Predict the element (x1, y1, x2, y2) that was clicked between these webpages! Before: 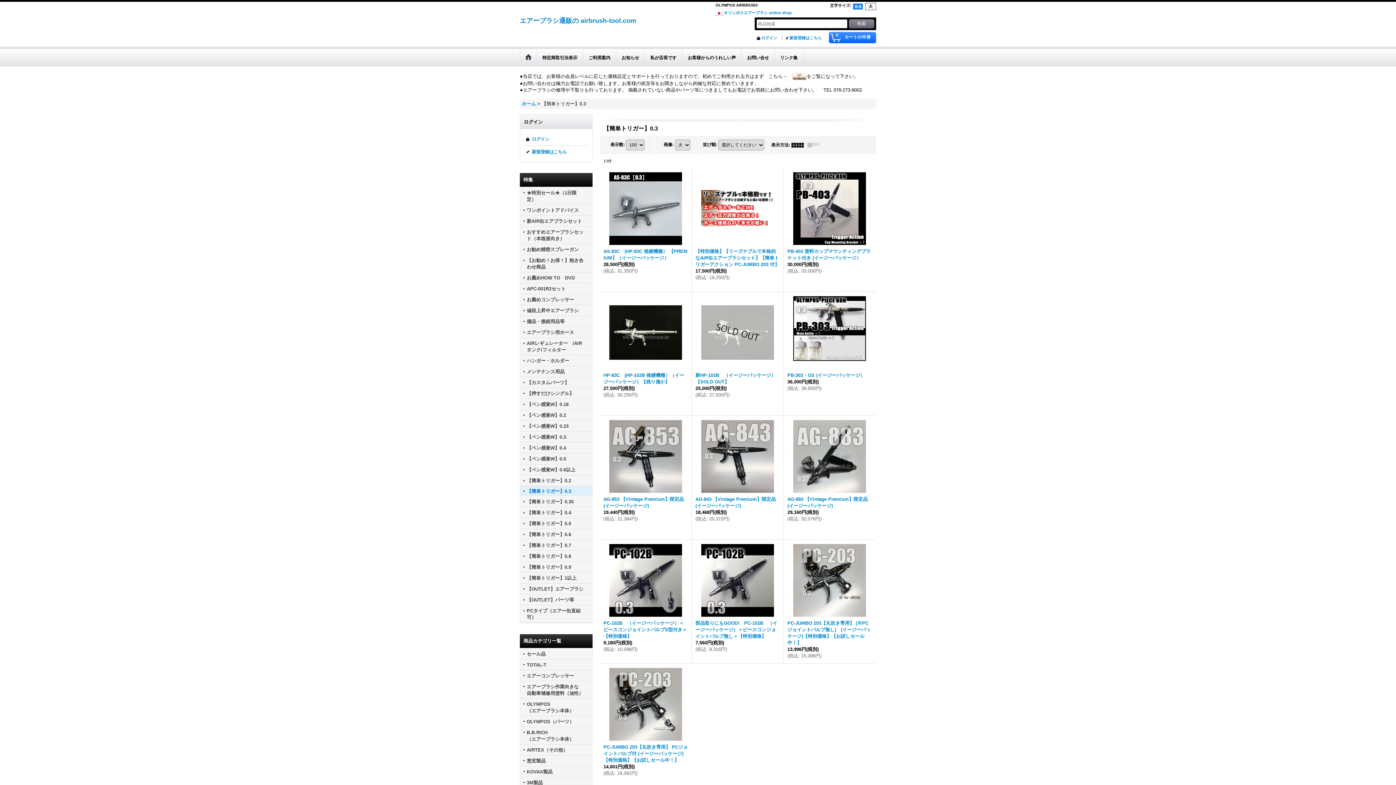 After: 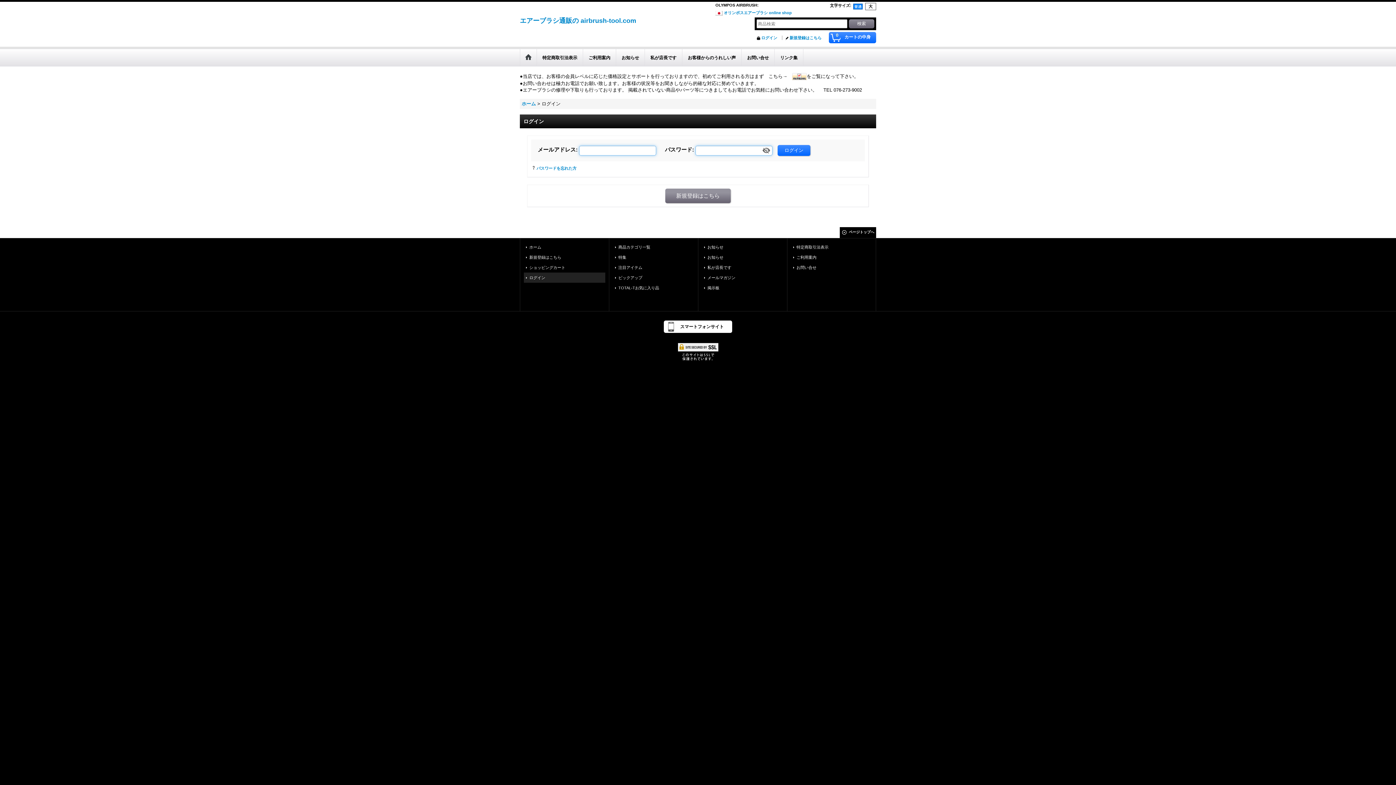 Action: label: ログイン bbox: (524, 133, 588, 145)